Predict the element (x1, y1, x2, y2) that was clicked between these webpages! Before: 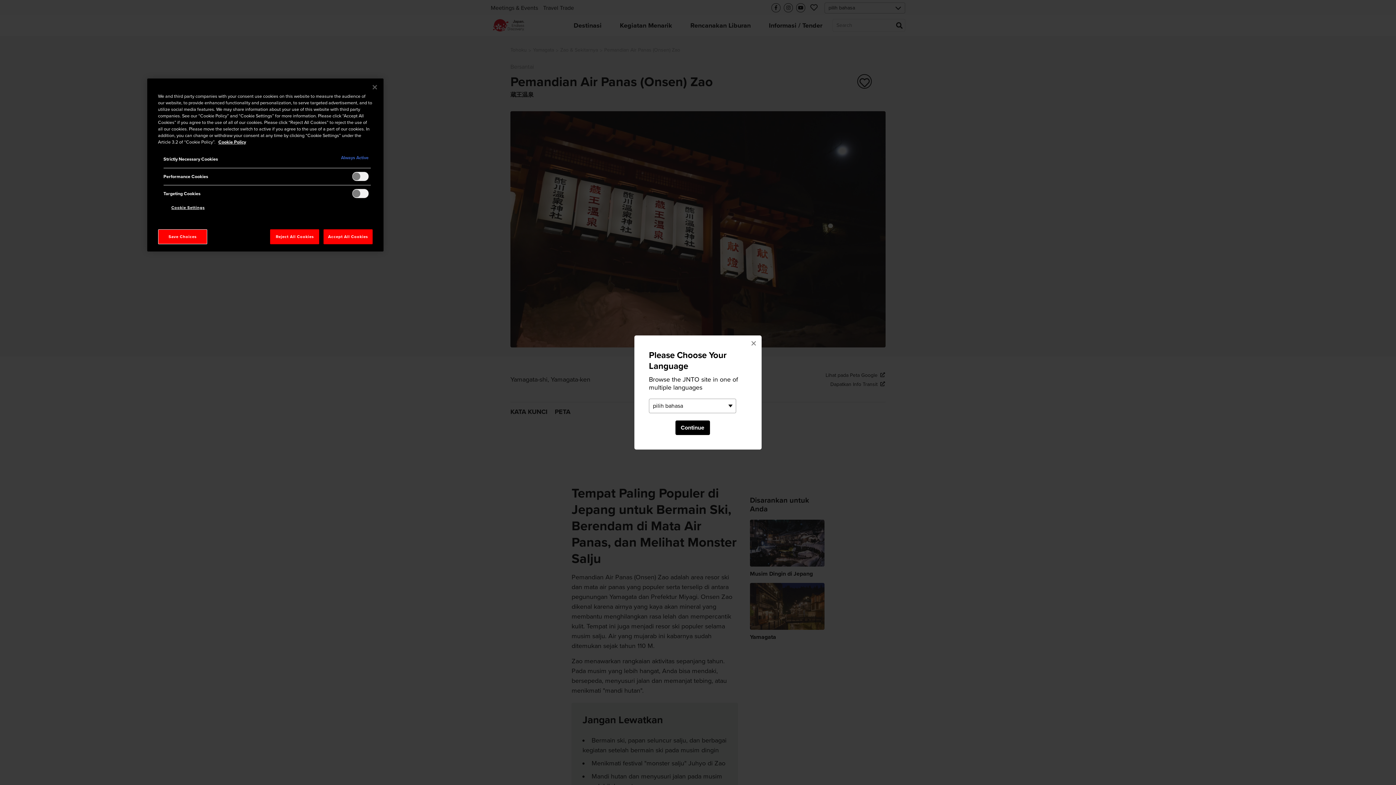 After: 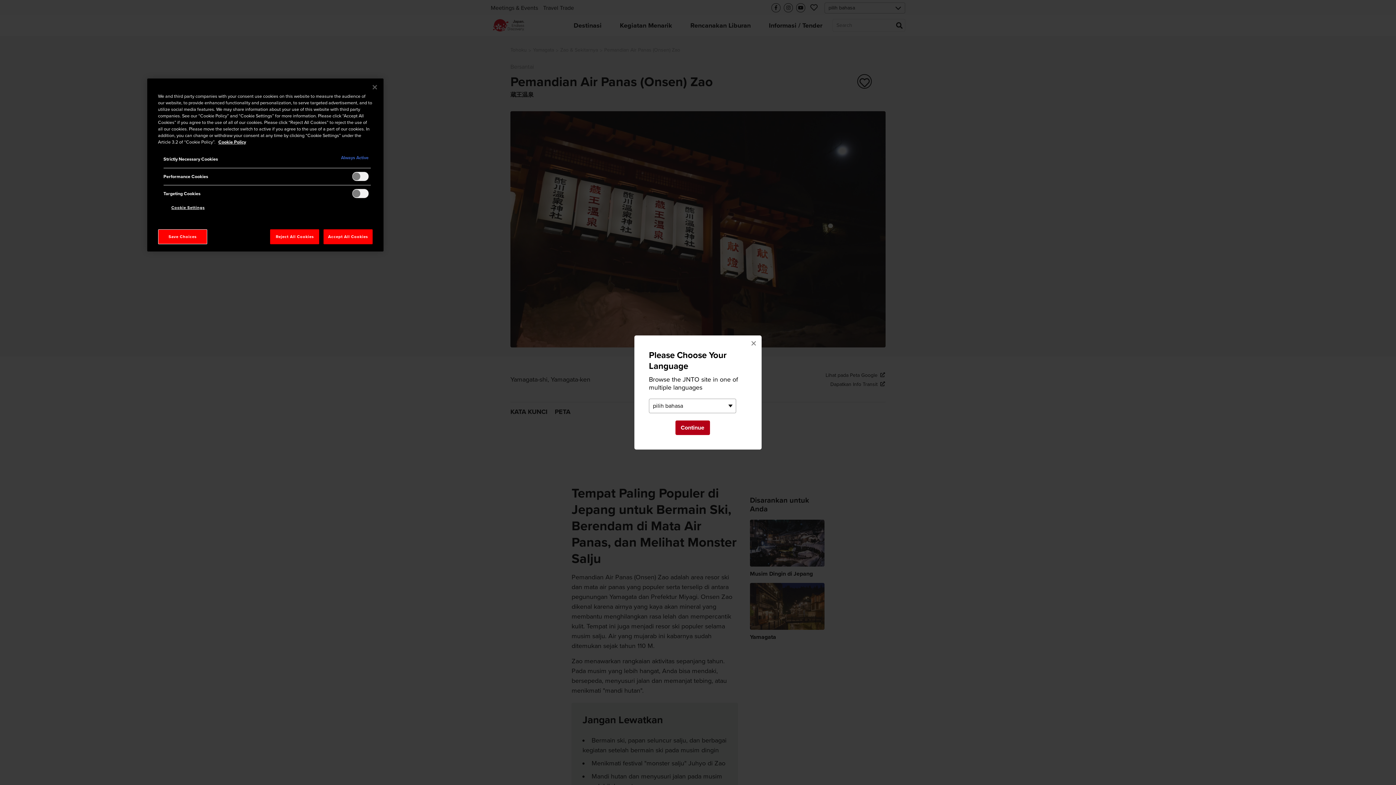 Action: label: Continue bbox: (675, 420, 710, 435)